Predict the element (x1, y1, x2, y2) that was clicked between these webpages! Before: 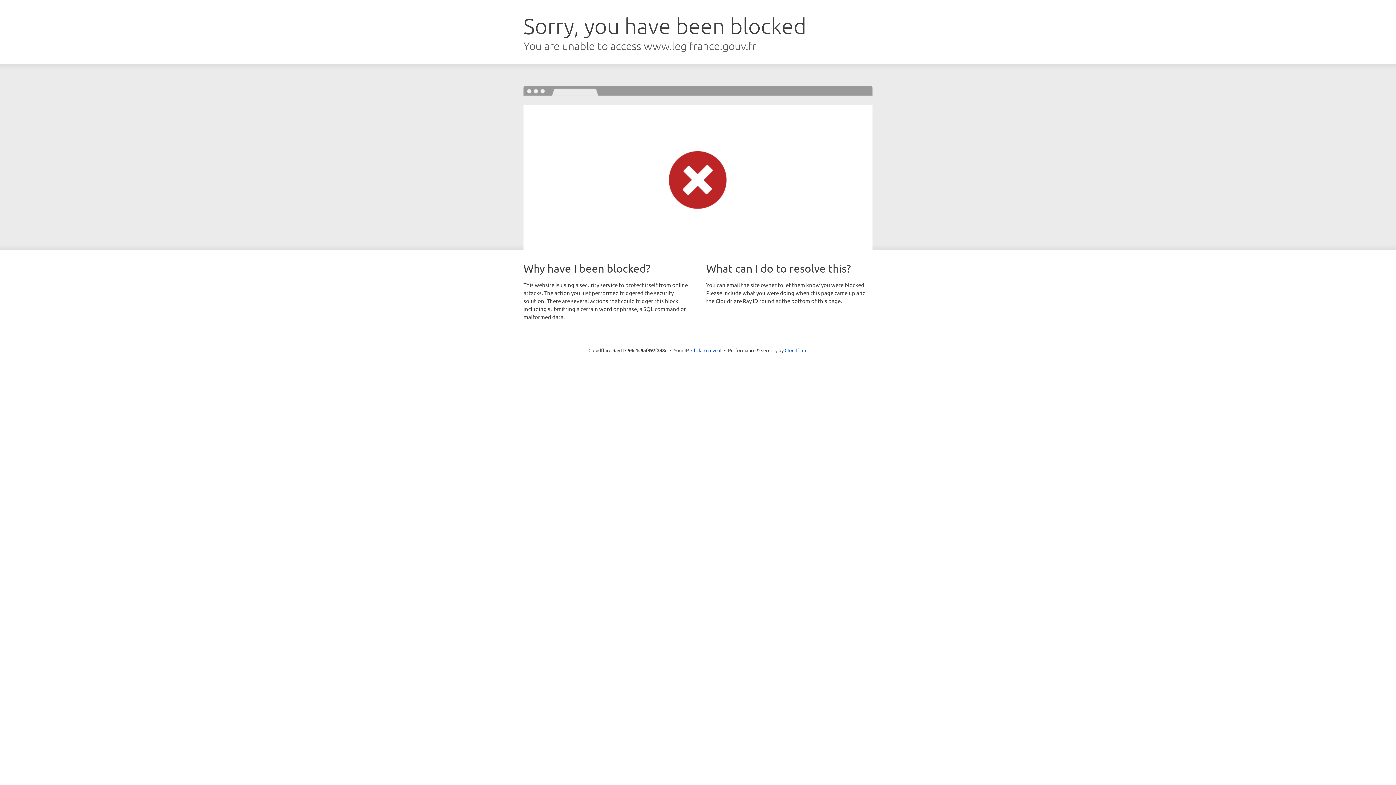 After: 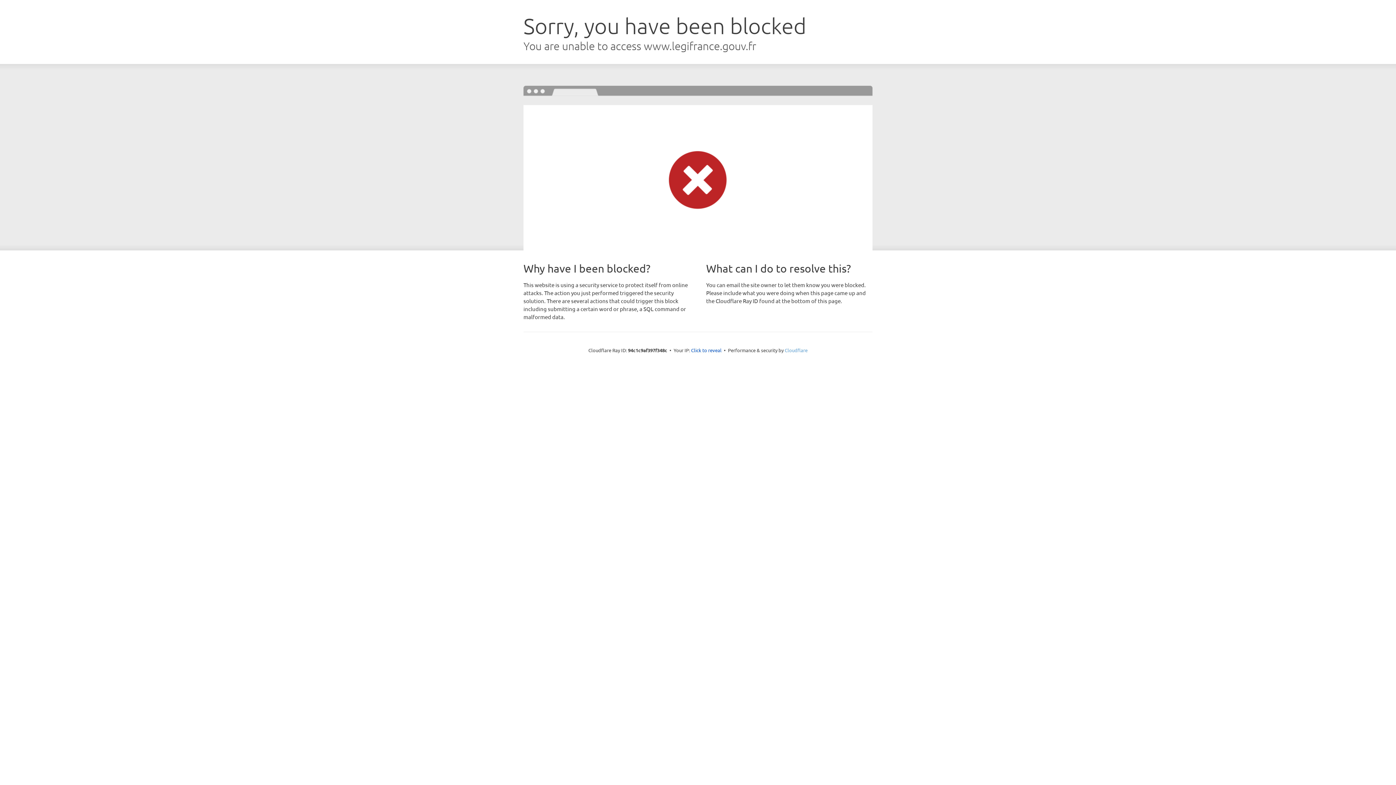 Action: bbox: (784, 347, 807, 353) label: Cloudflare